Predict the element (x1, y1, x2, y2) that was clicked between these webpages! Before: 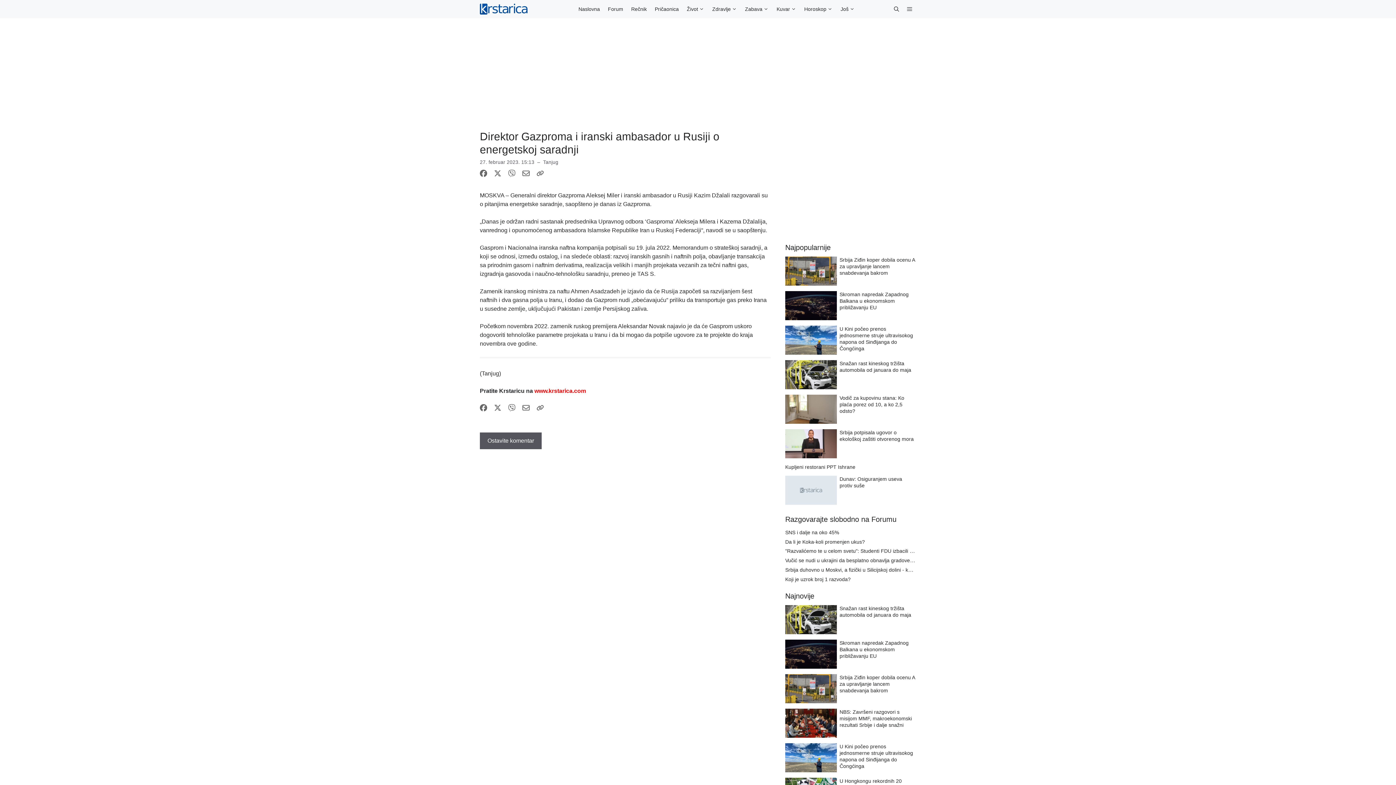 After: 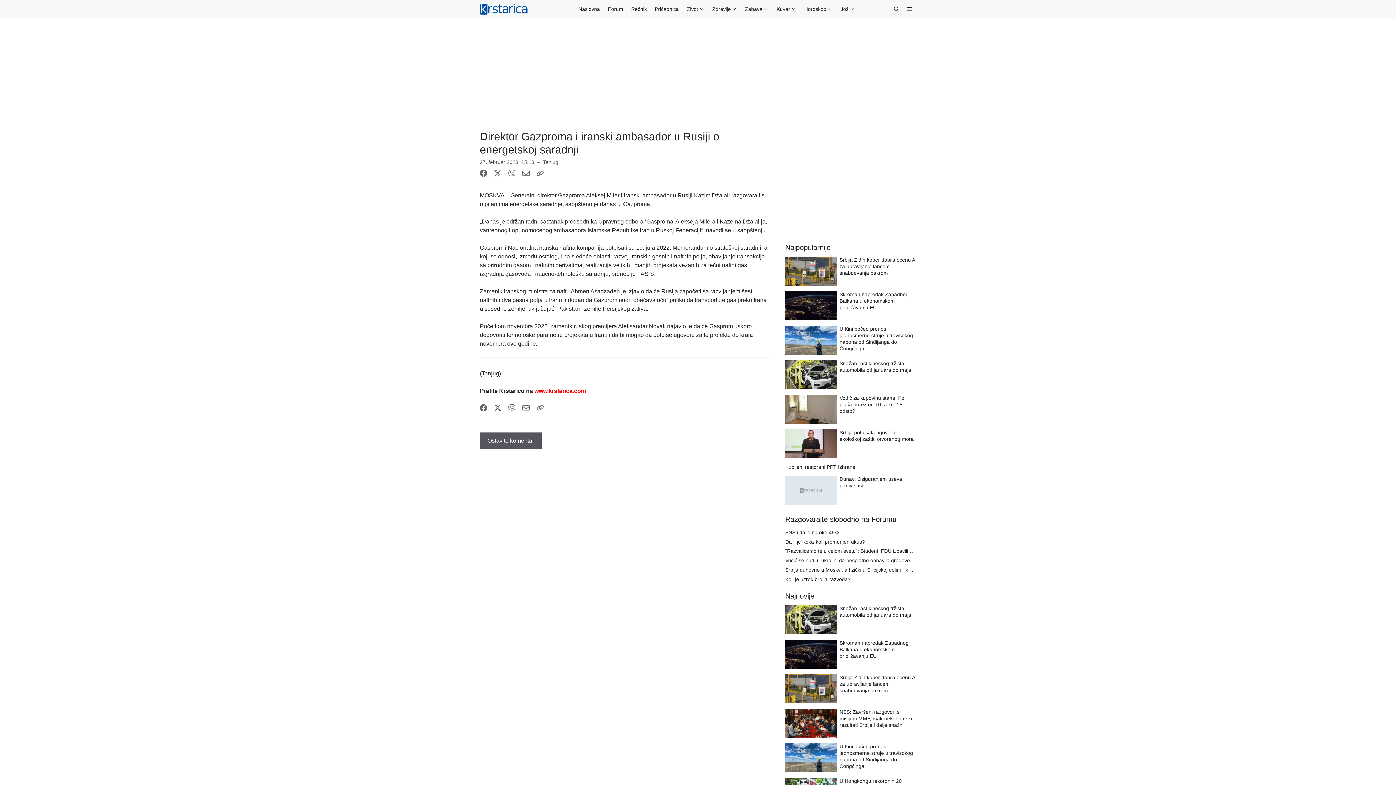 Action: bbox: (536, 171, 544, 178)